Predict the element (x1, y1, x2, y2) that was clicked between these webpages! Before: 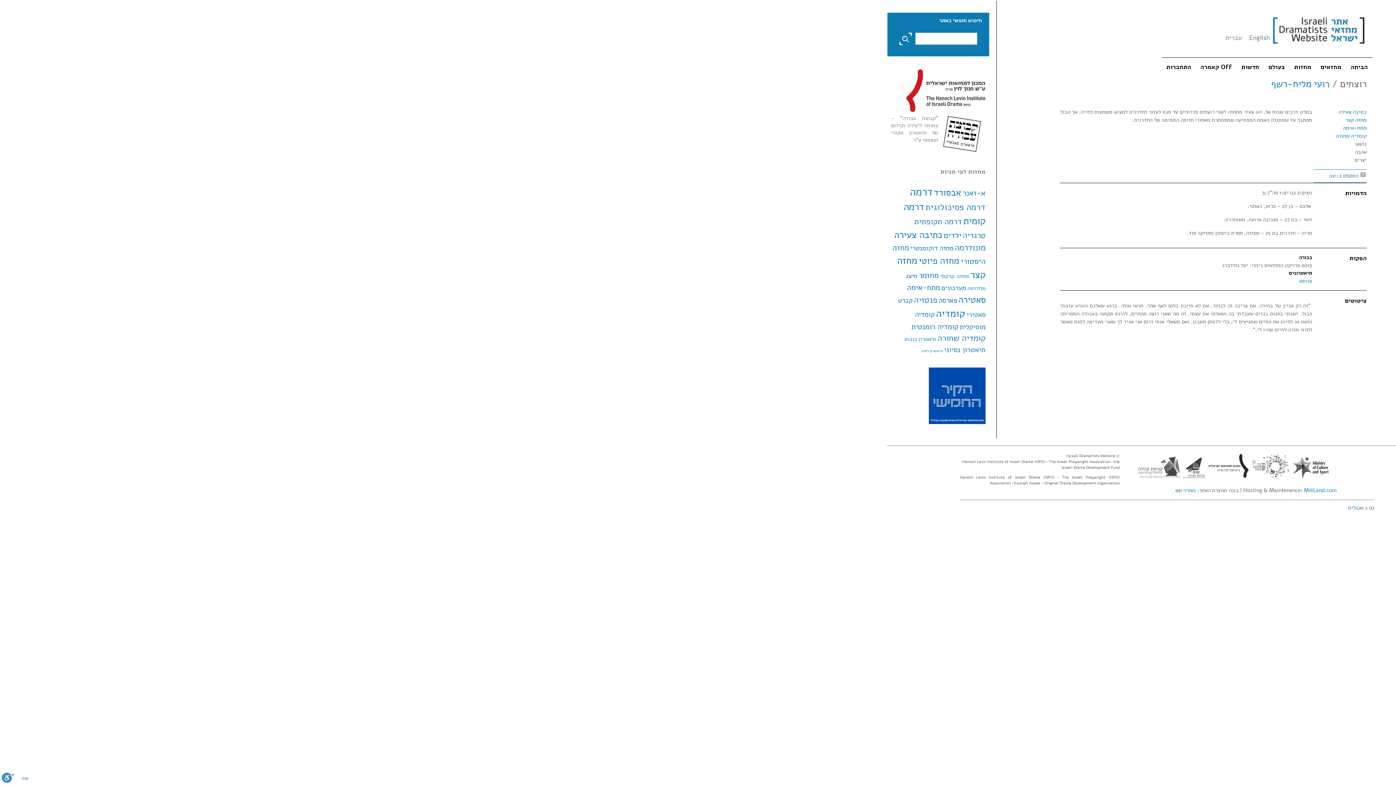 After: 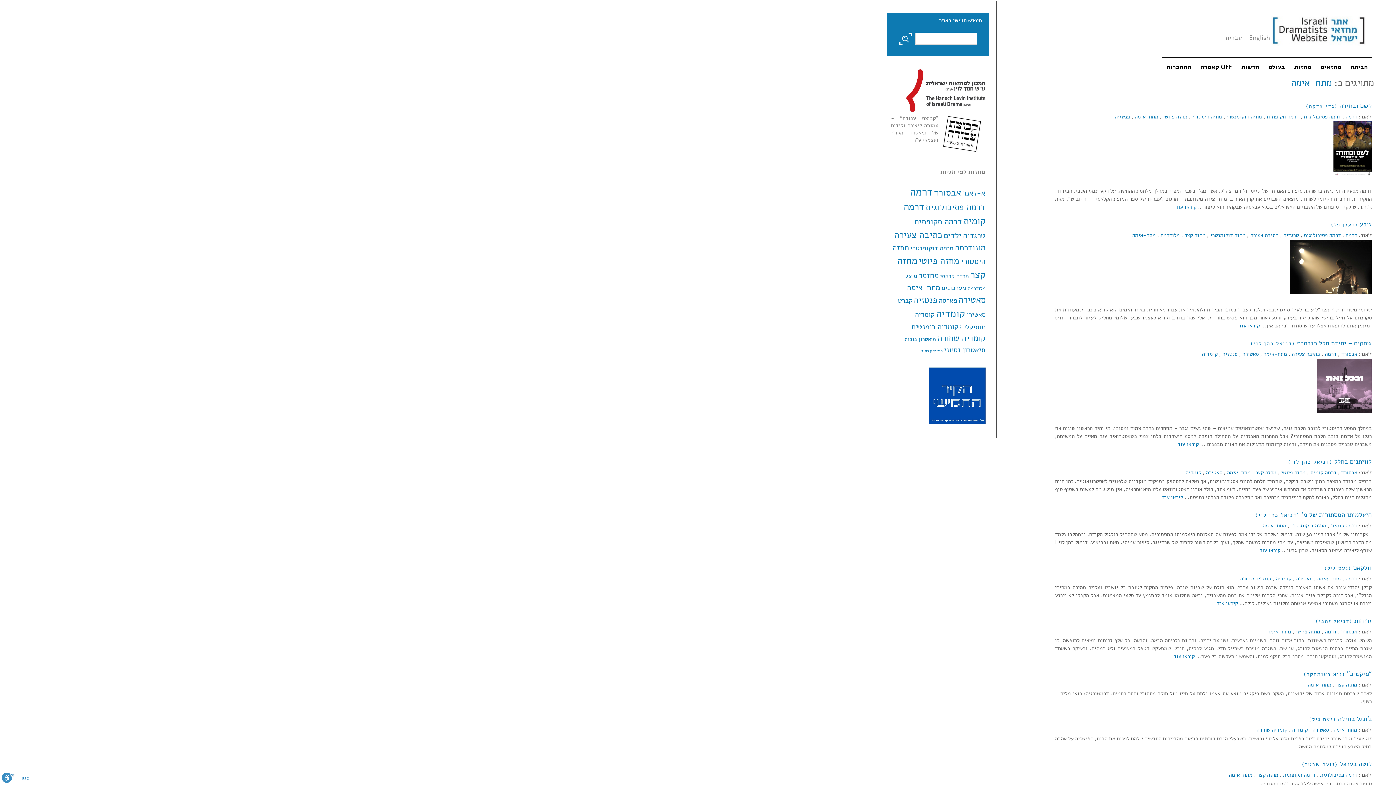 Action: bbox: (1343, 124, 1367, 131) label: מתח-אימה